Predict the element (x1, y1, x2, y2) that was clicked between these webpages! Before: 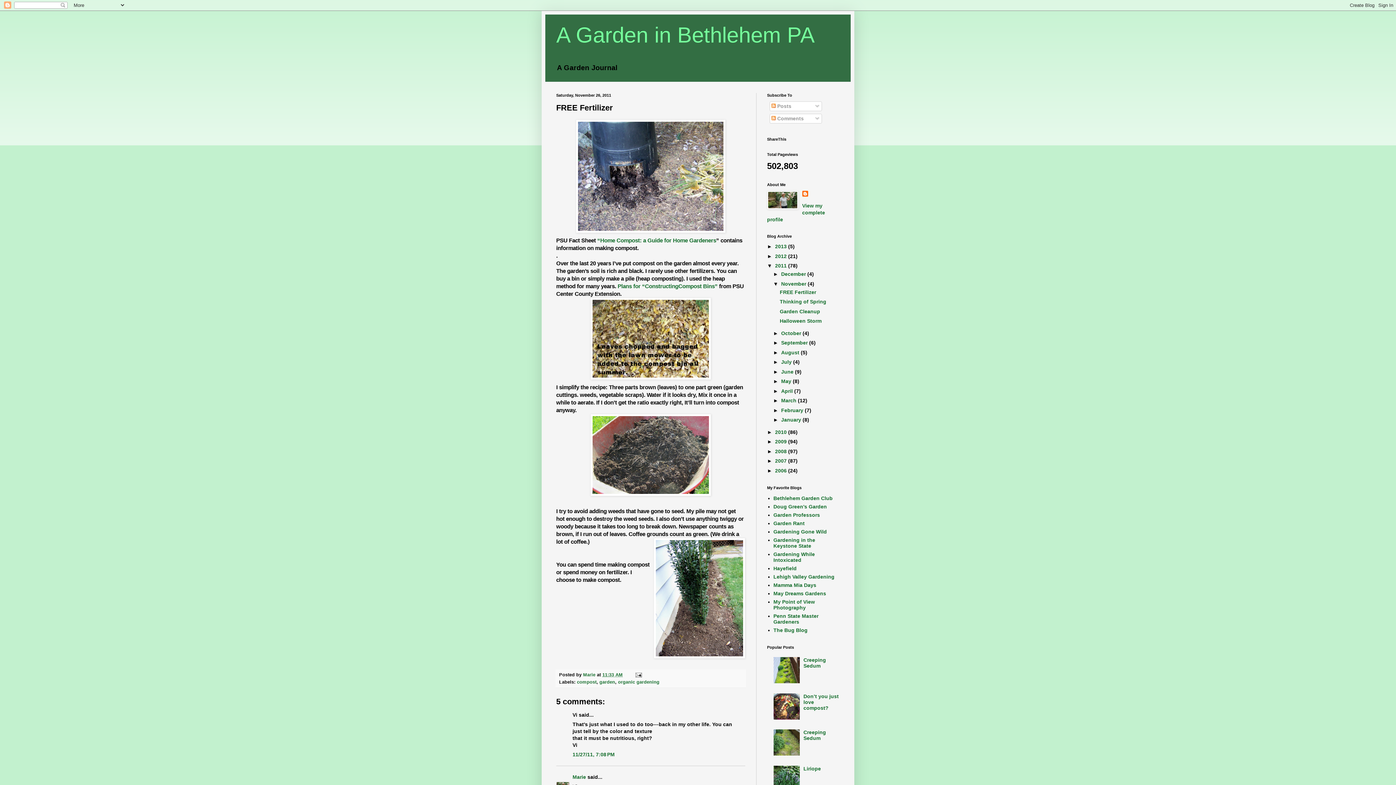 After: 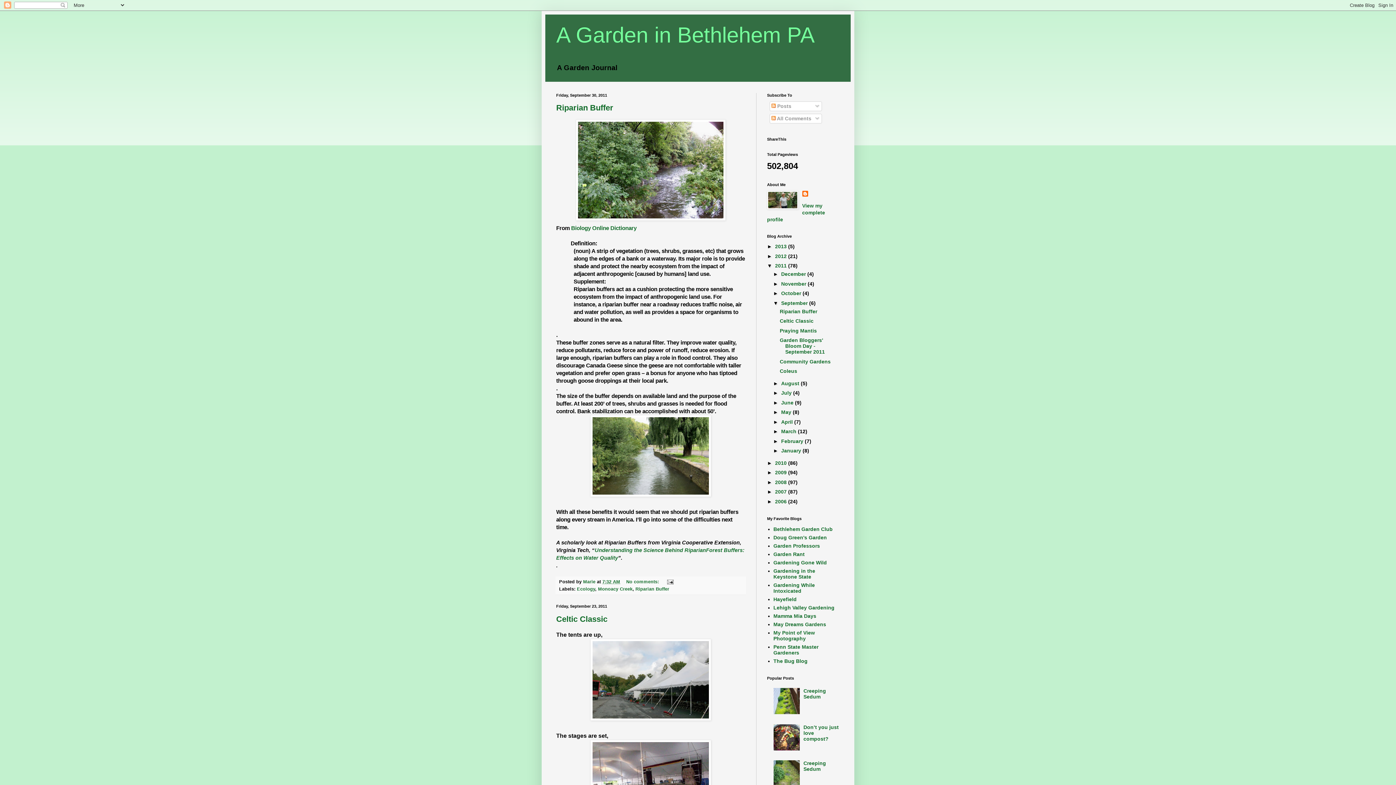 Action: label: September  bbox: (781, 340, 809, 345)